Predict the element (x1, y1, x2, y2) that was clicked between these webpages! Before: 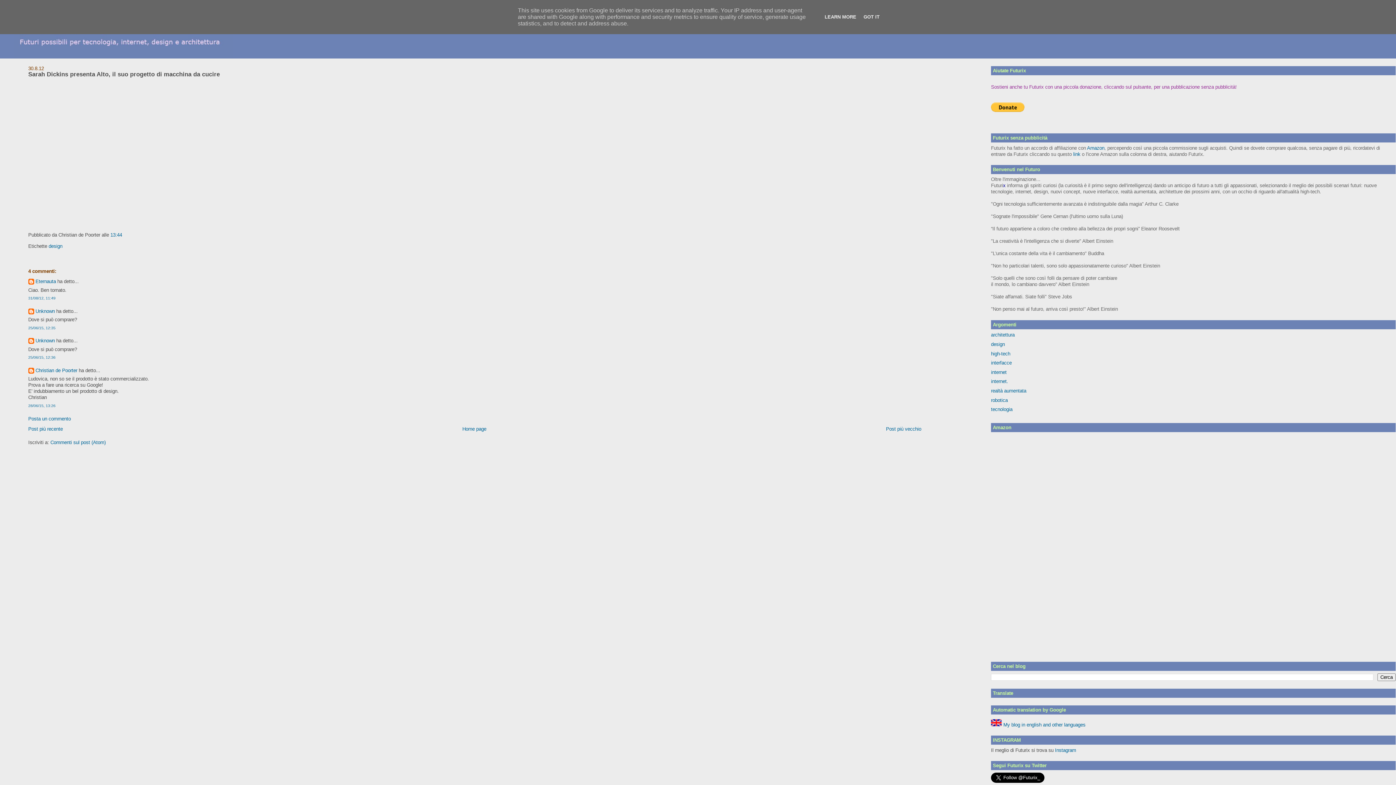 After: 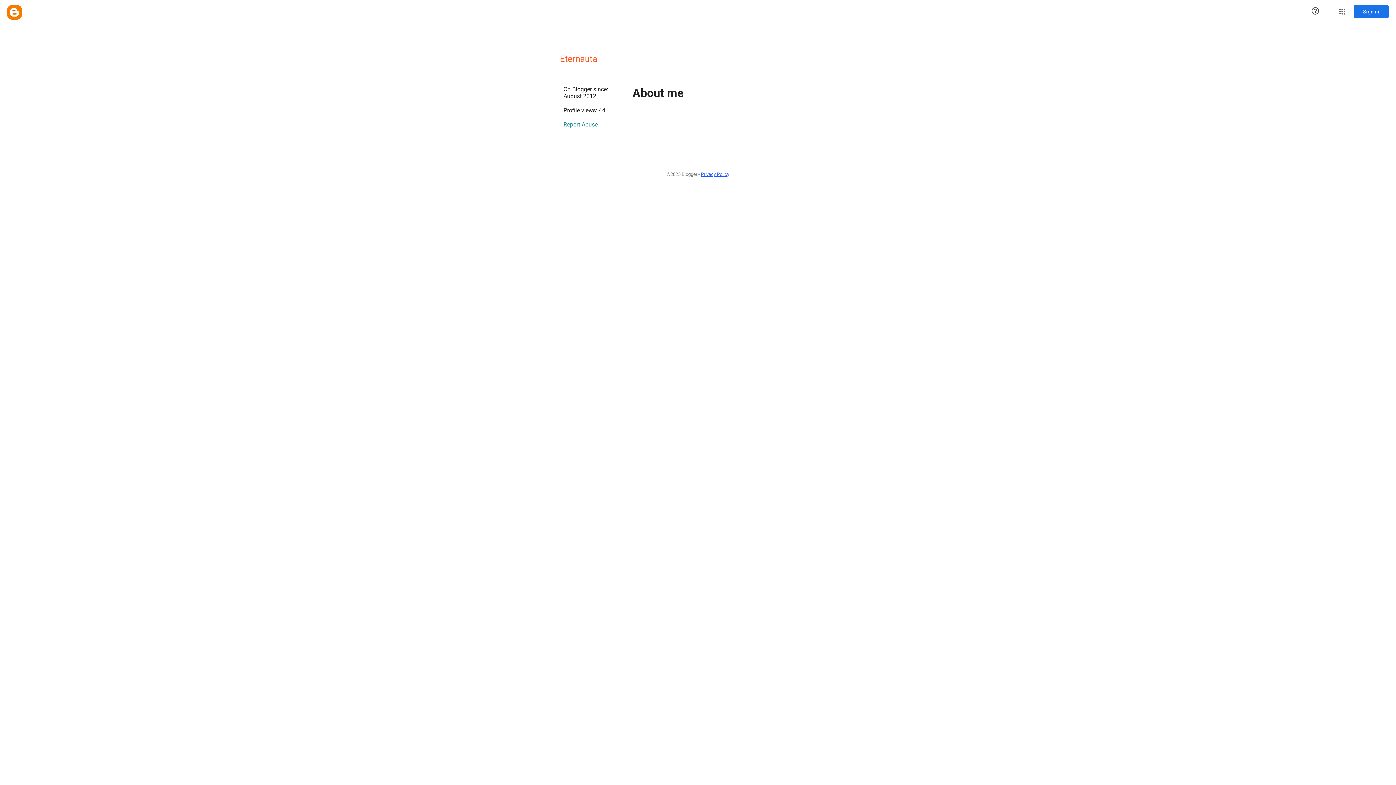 Action: label: Eternauta bbox: (35, 278, 55, 284)